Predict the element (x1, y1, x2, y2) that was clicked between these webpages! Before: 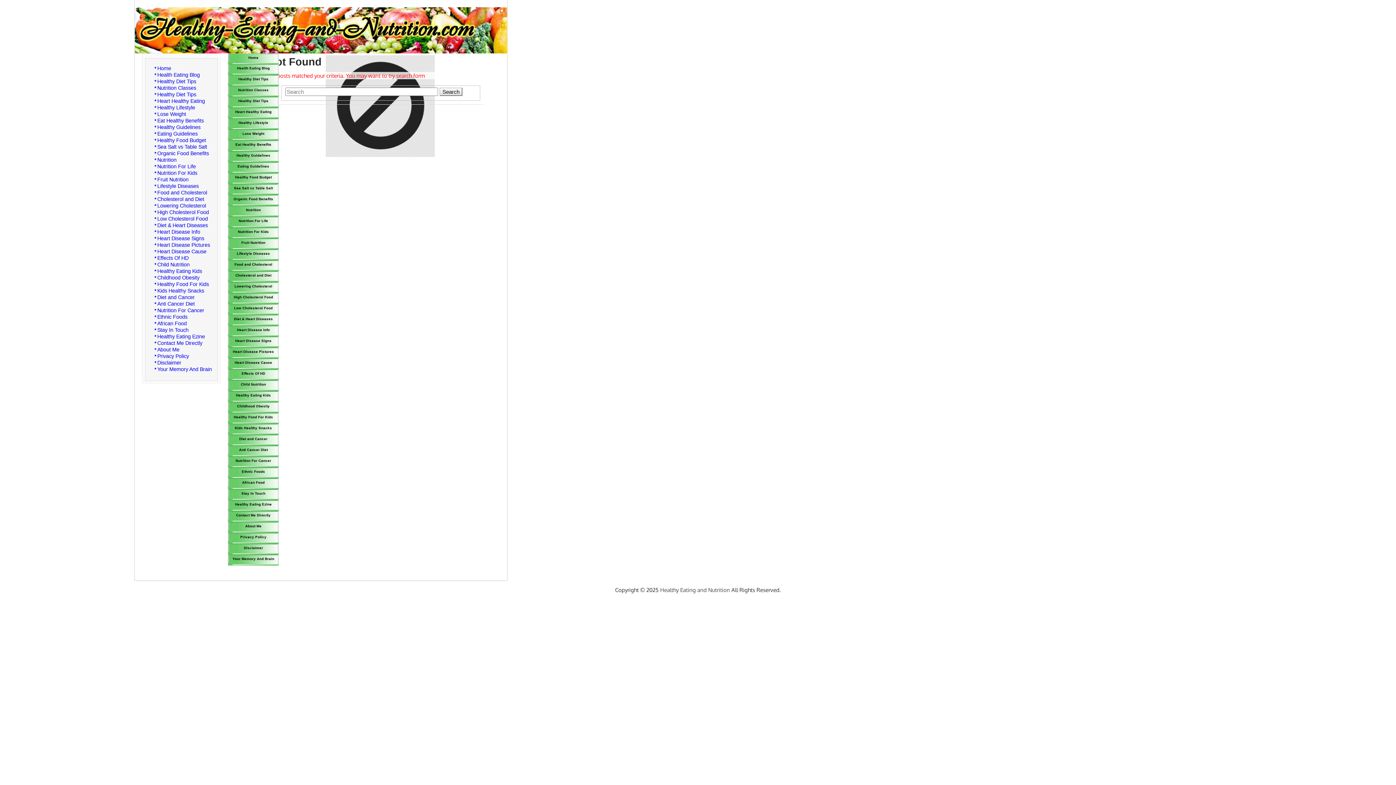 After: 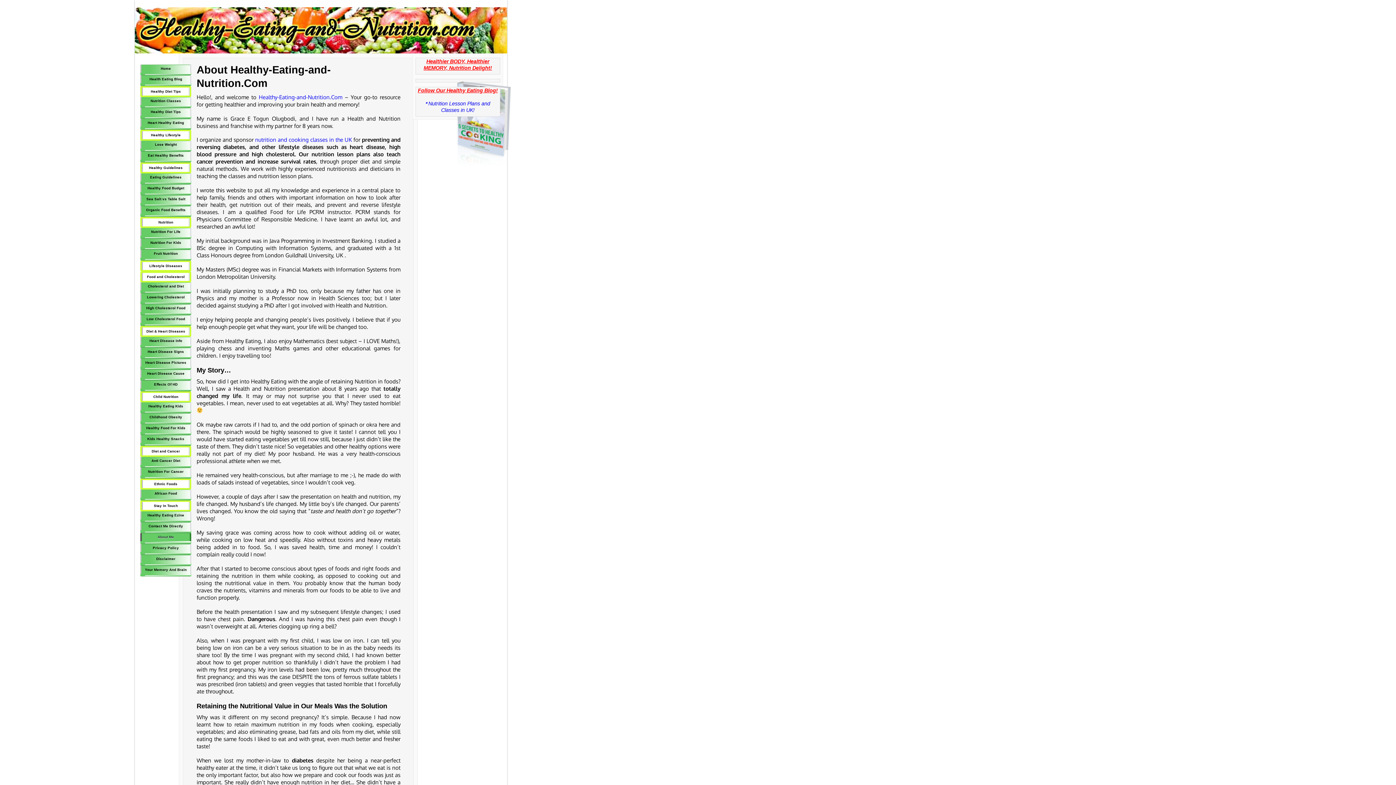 Action: label: About Me bbox: (228, 522, 278, 530)